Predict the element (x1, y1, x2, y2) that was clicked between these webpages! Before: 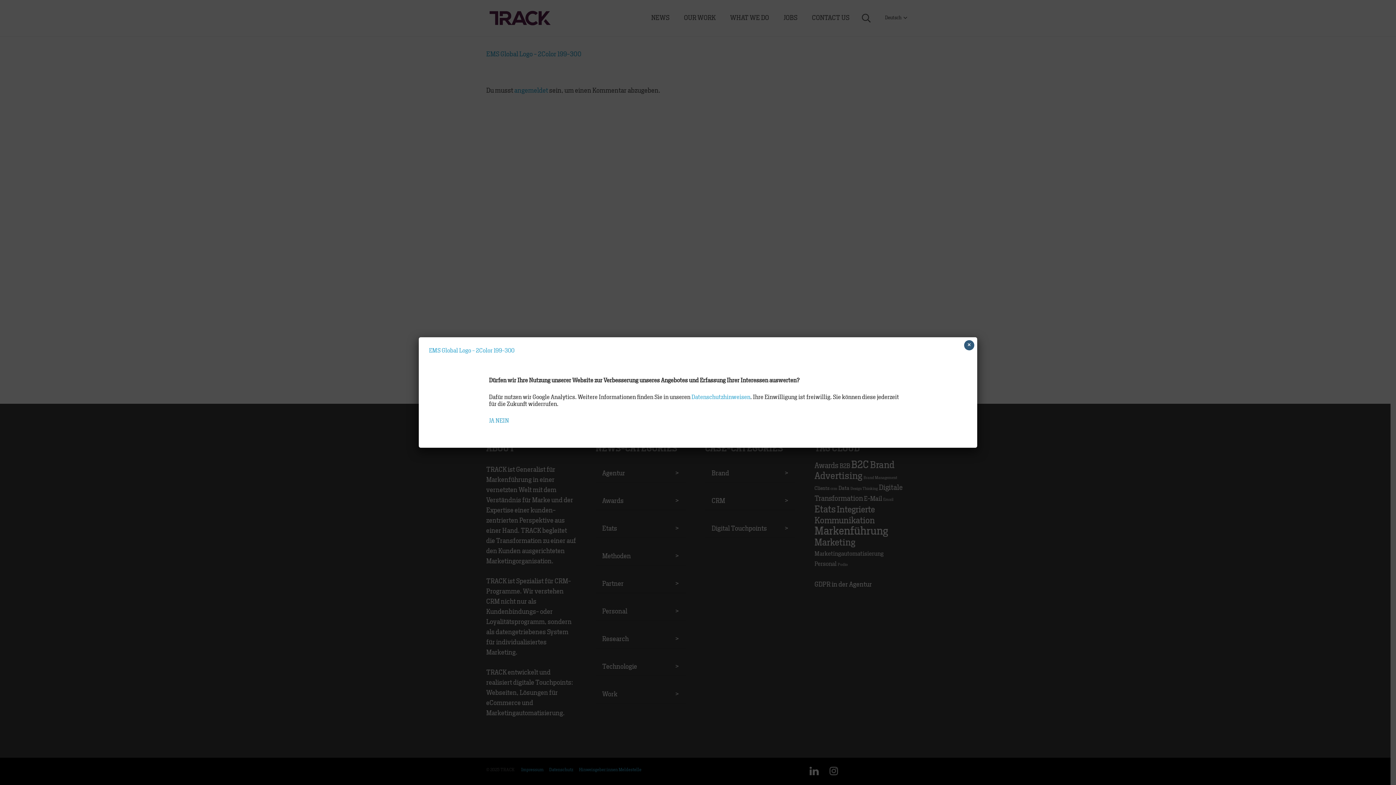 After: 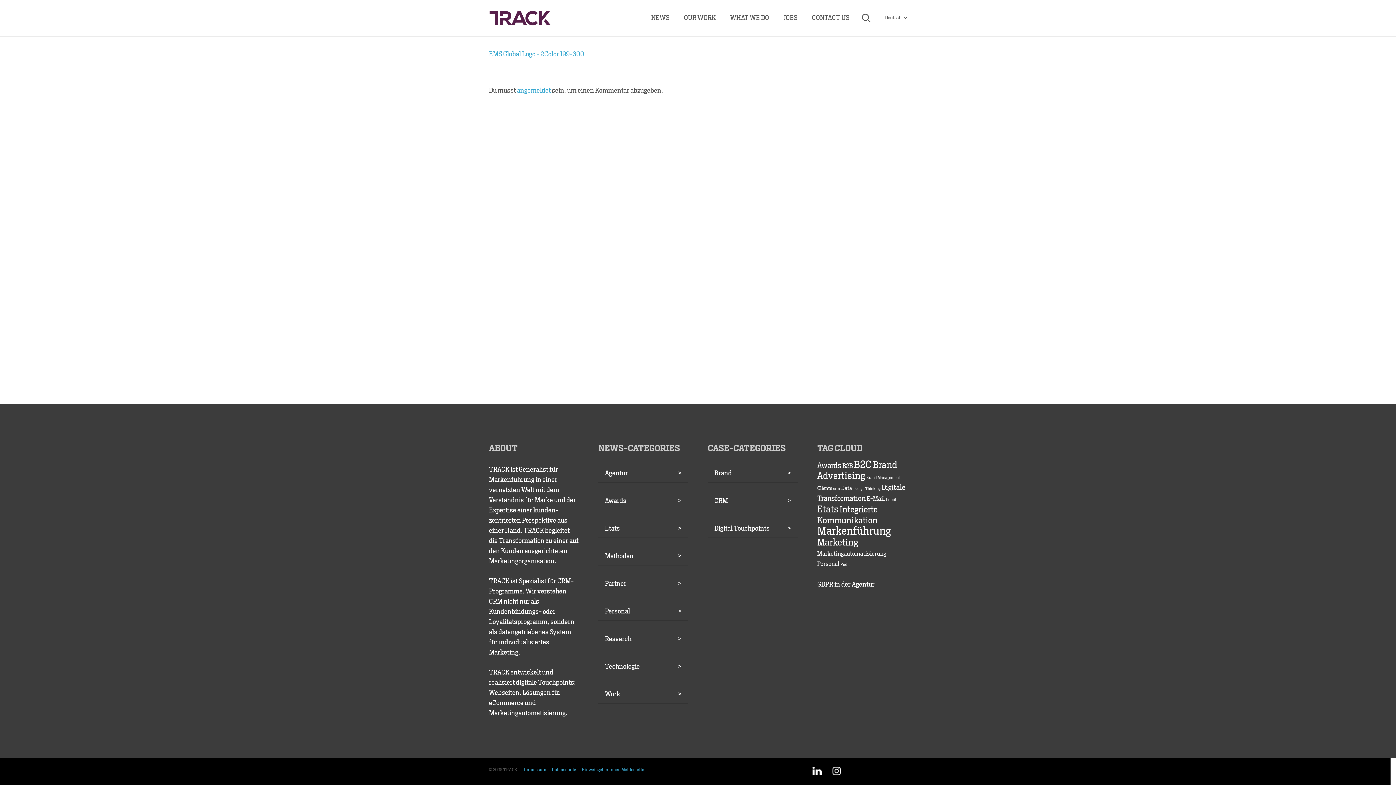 Action: bbox: (489, 418, 494, 424) label: JA